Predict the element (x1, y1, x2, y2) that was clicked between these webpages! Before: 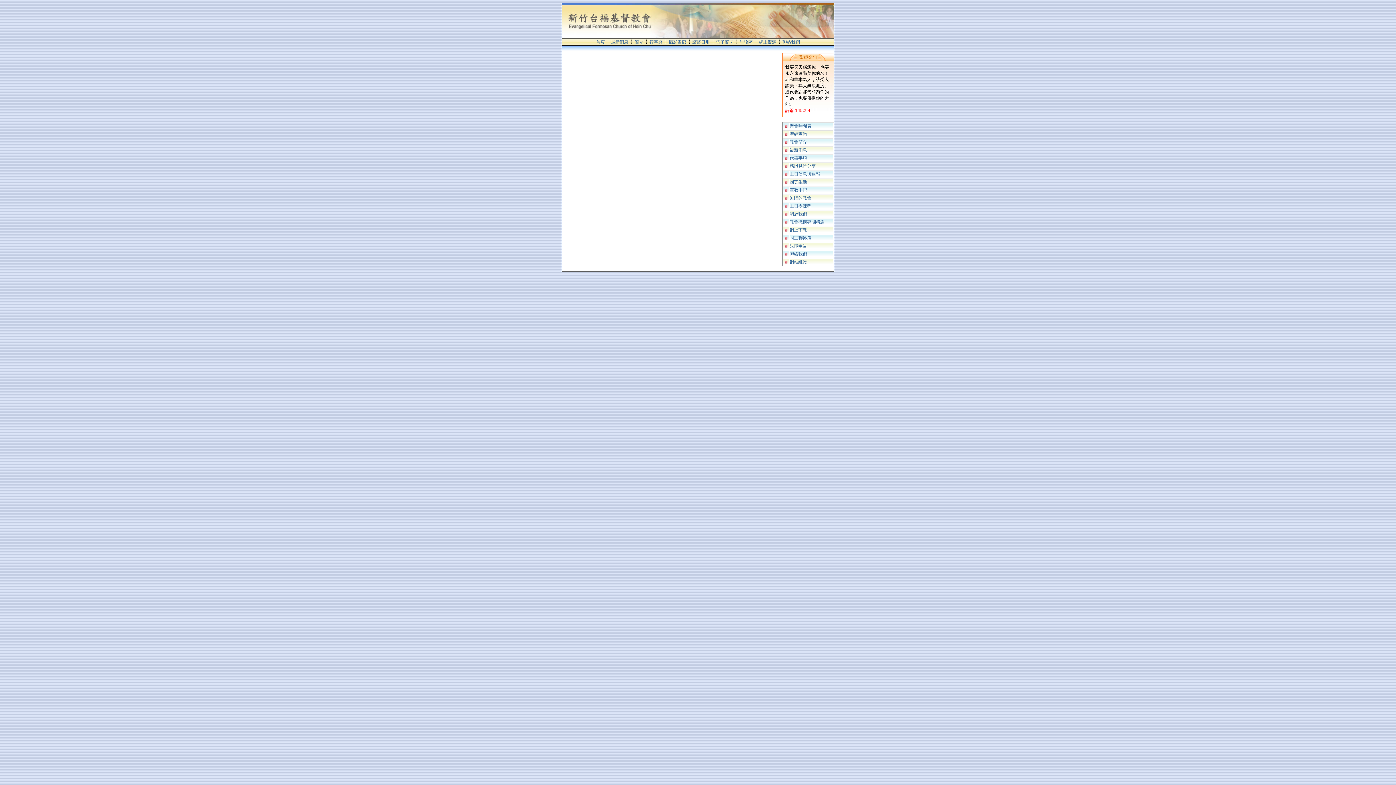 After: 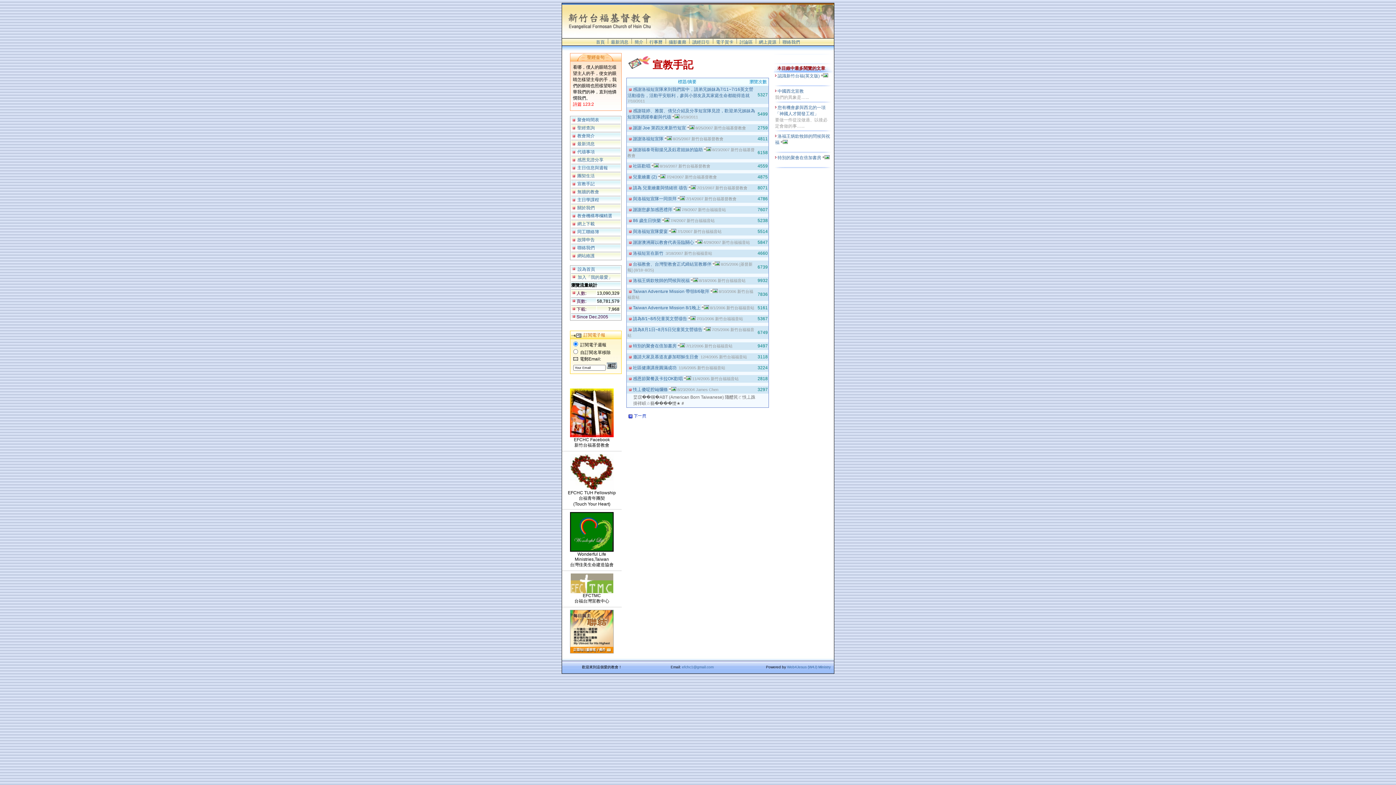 Action: bbox: (789, 187, 807, 192) label: 宣教手記